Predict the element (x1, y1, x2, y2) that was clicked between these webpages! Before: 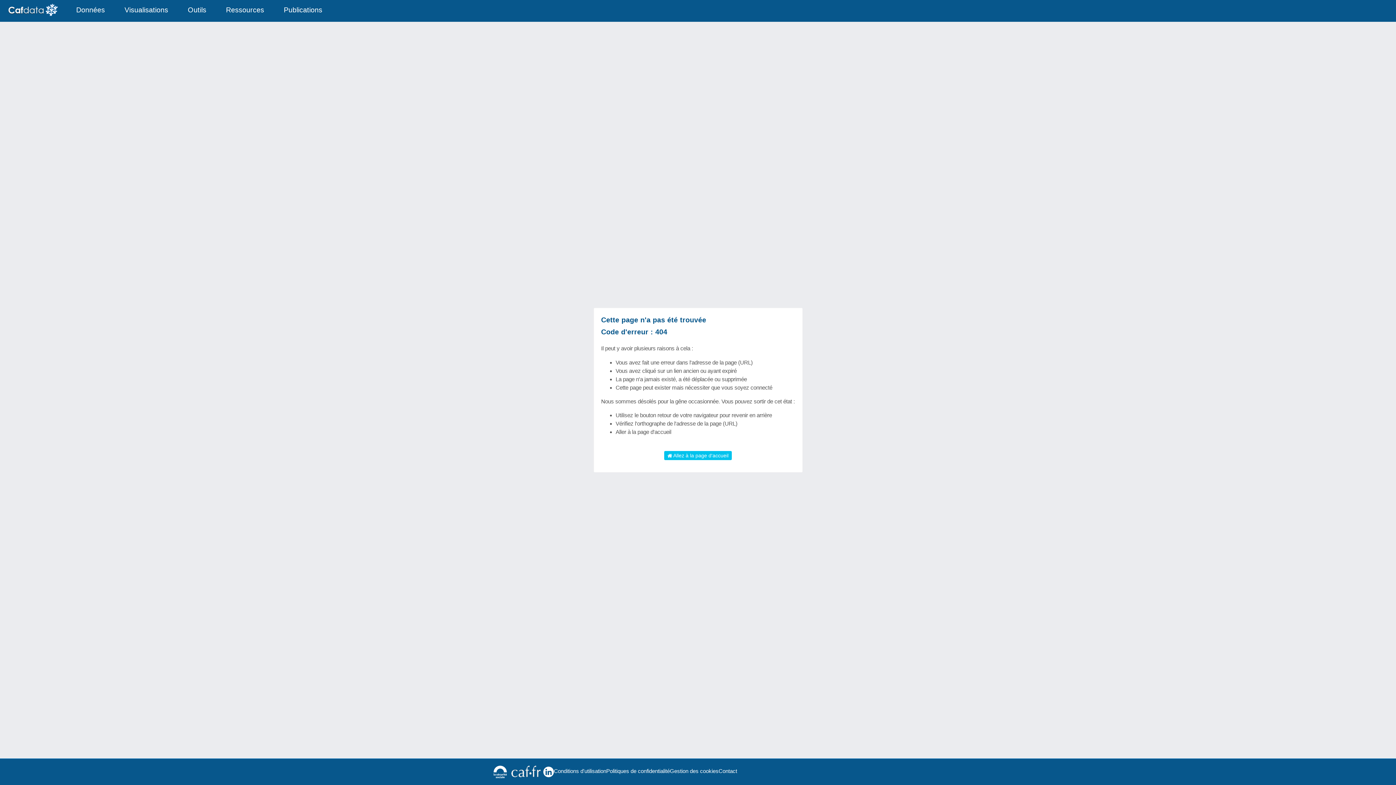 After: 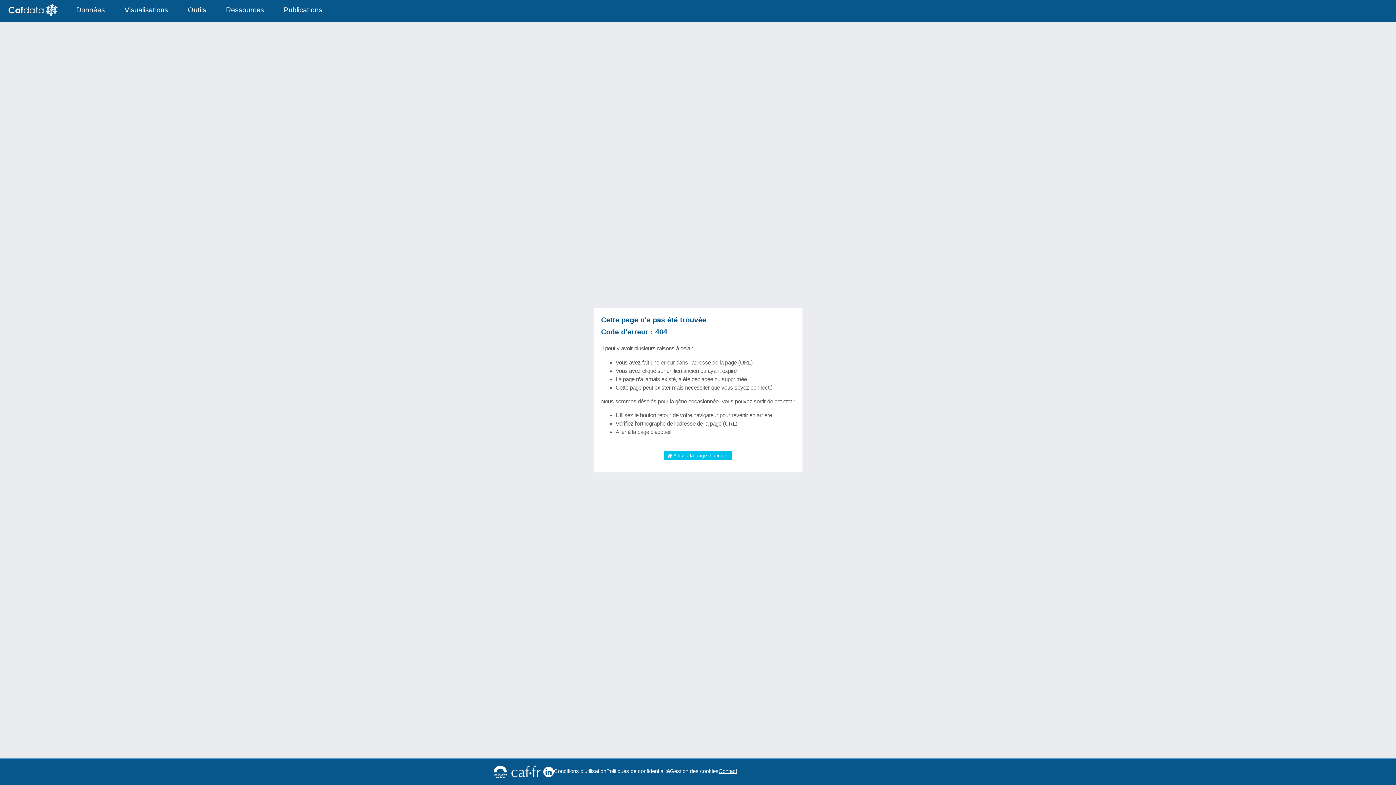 Action: bbox: (718, 767, 737, 775) label: Contact